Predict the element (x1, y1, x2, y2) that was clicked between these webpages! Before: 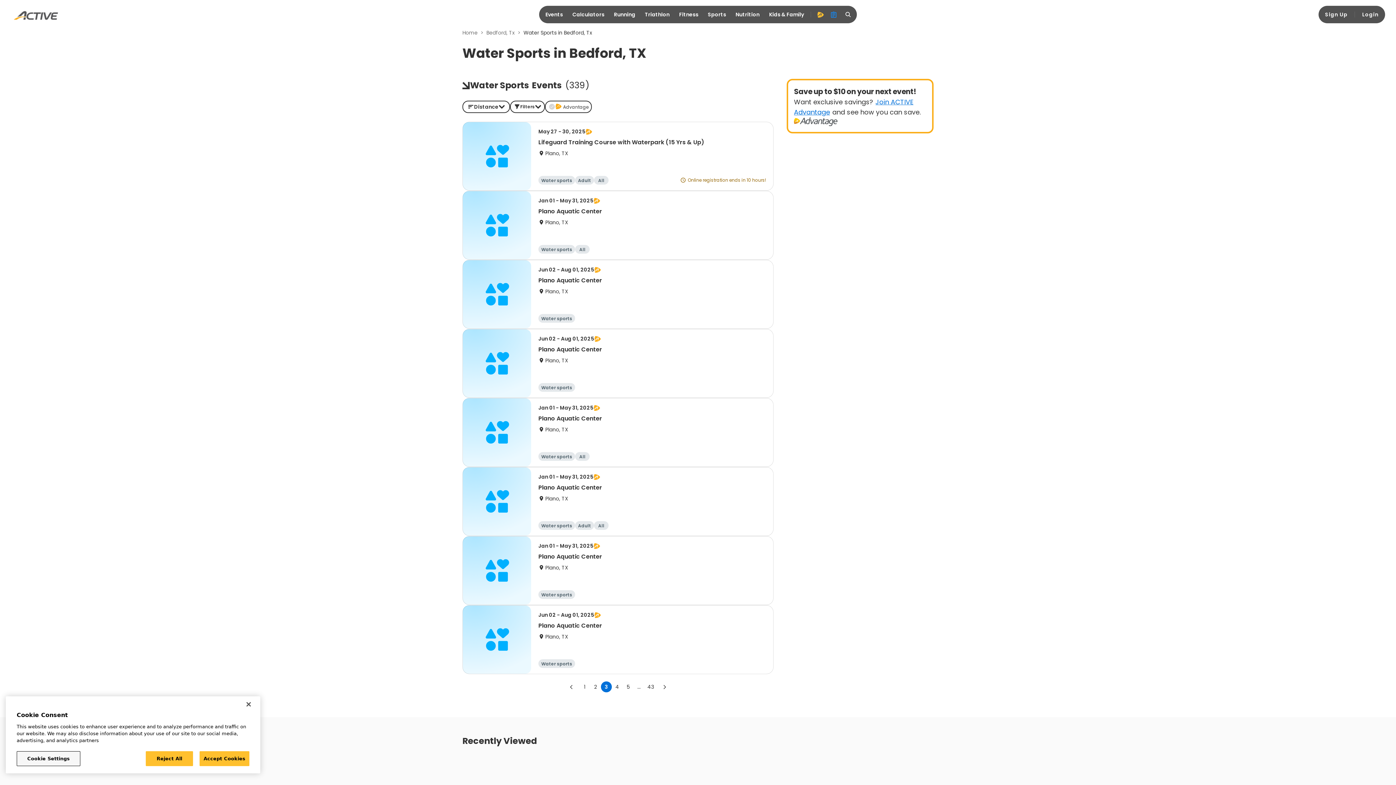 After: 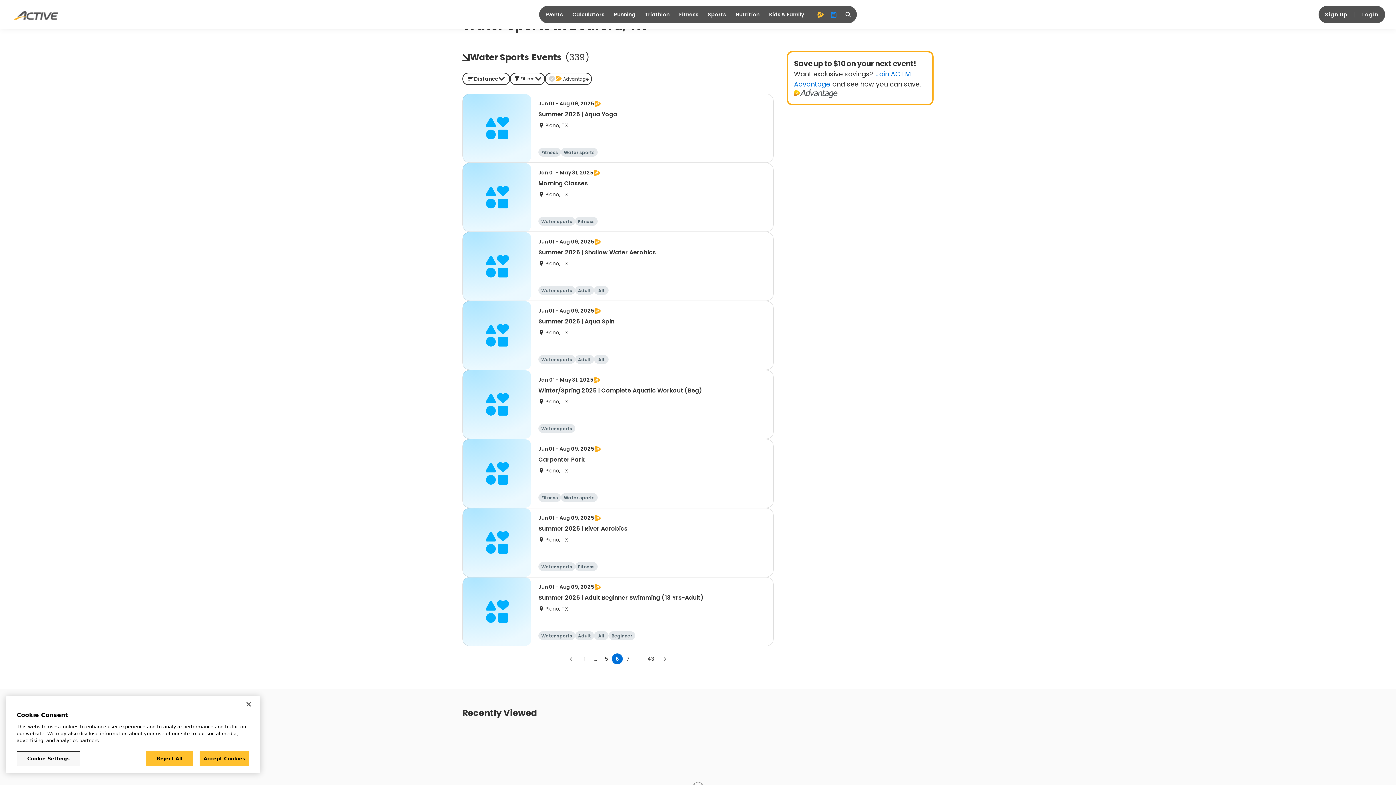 Action: label: show more pages bbox: (633, 681, 644, 692)